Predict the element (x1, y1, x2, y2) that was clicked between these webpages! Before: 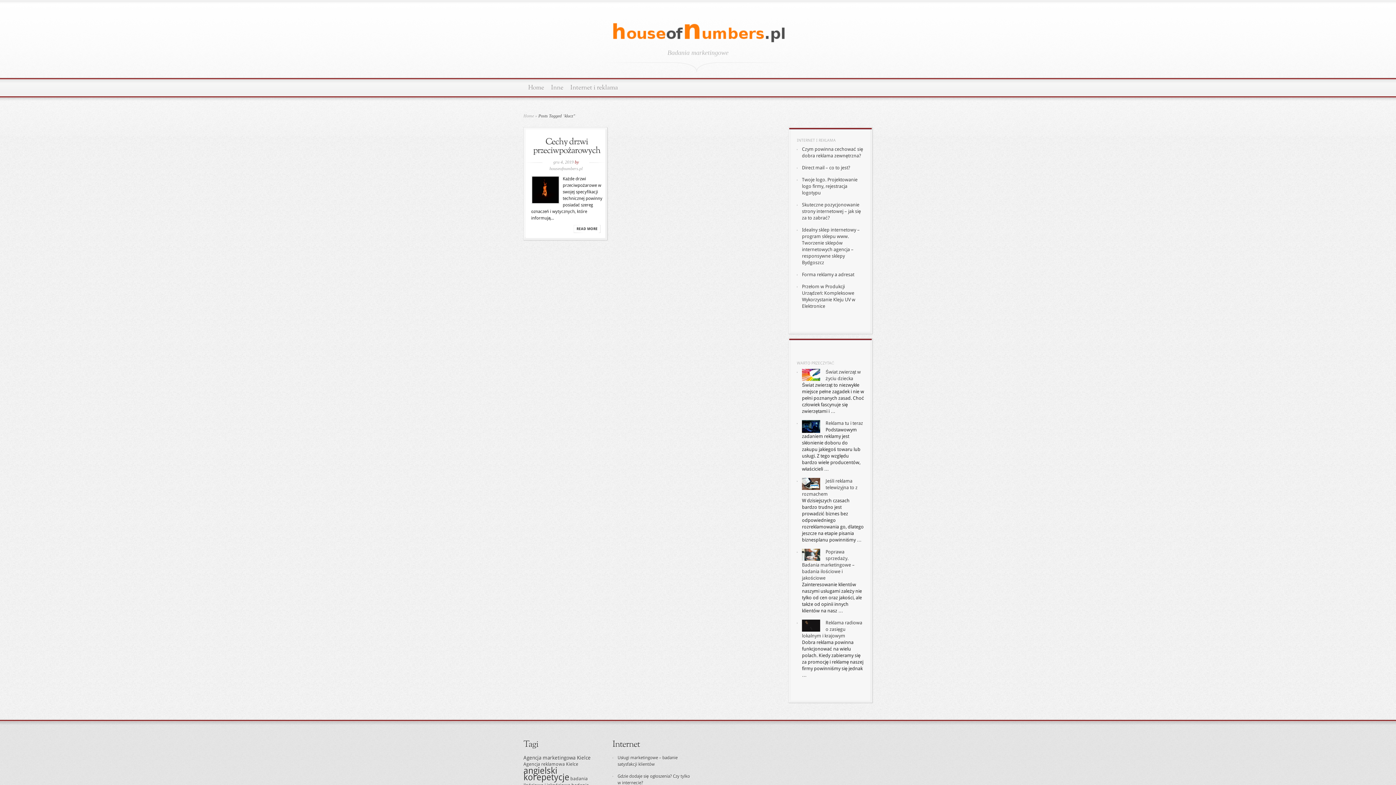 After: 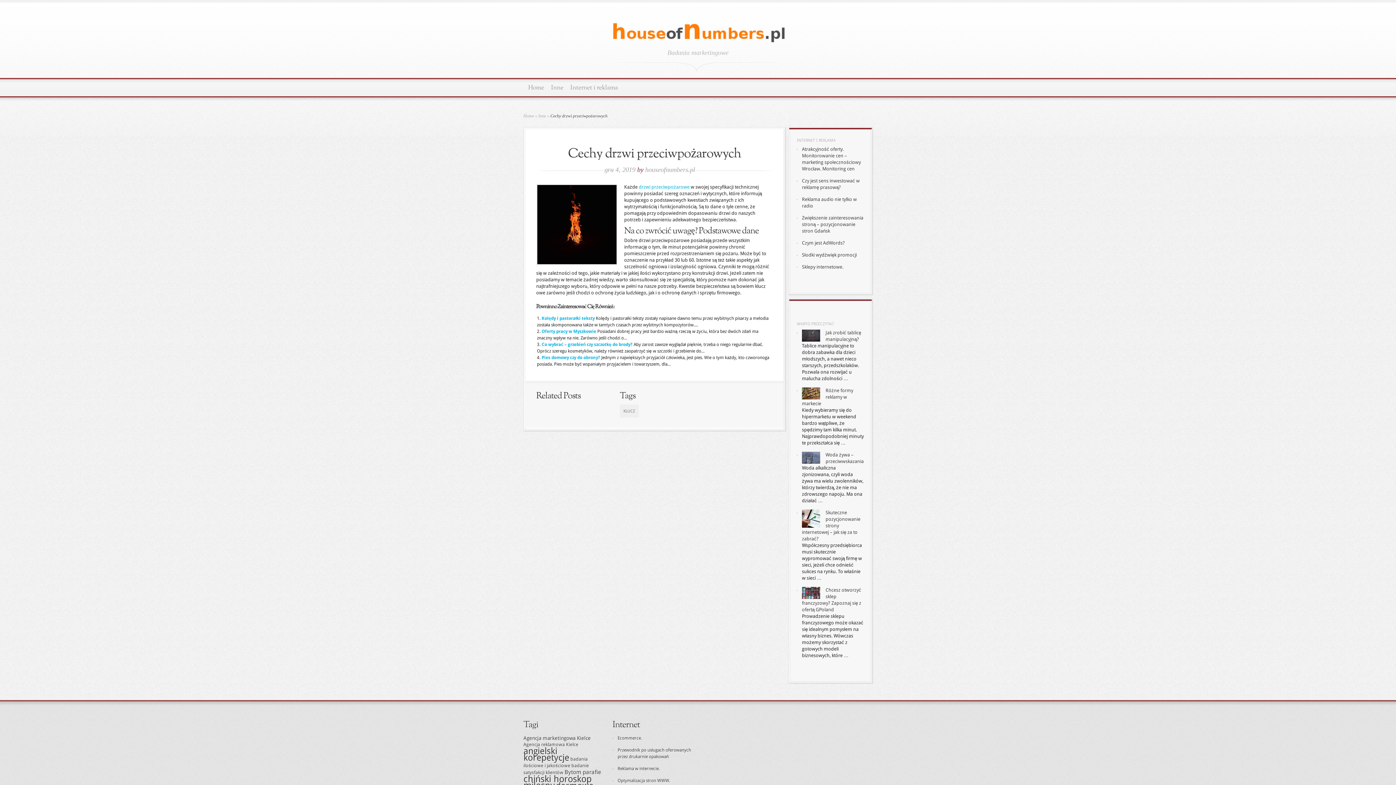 Action: label: READ MORE bbox: (573, 225, 600, 233)